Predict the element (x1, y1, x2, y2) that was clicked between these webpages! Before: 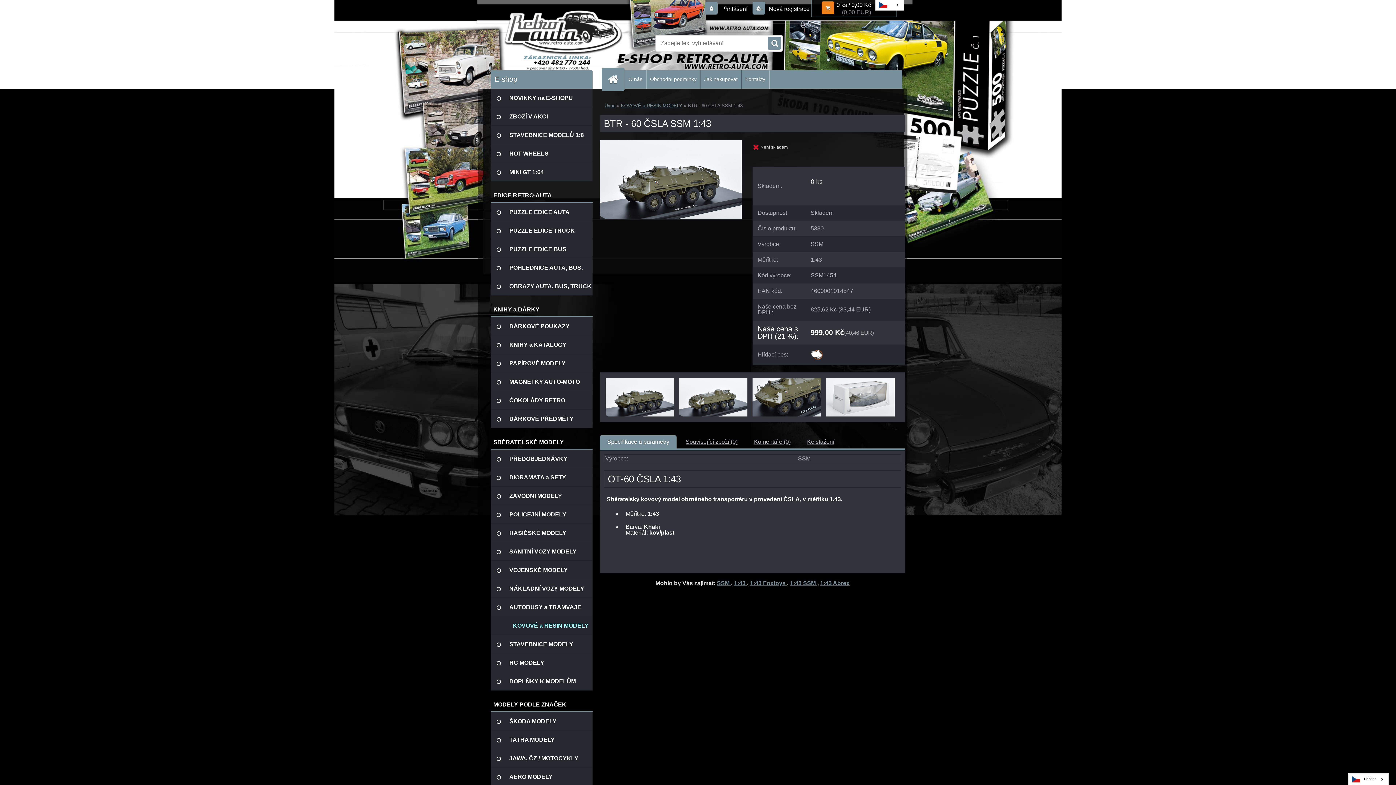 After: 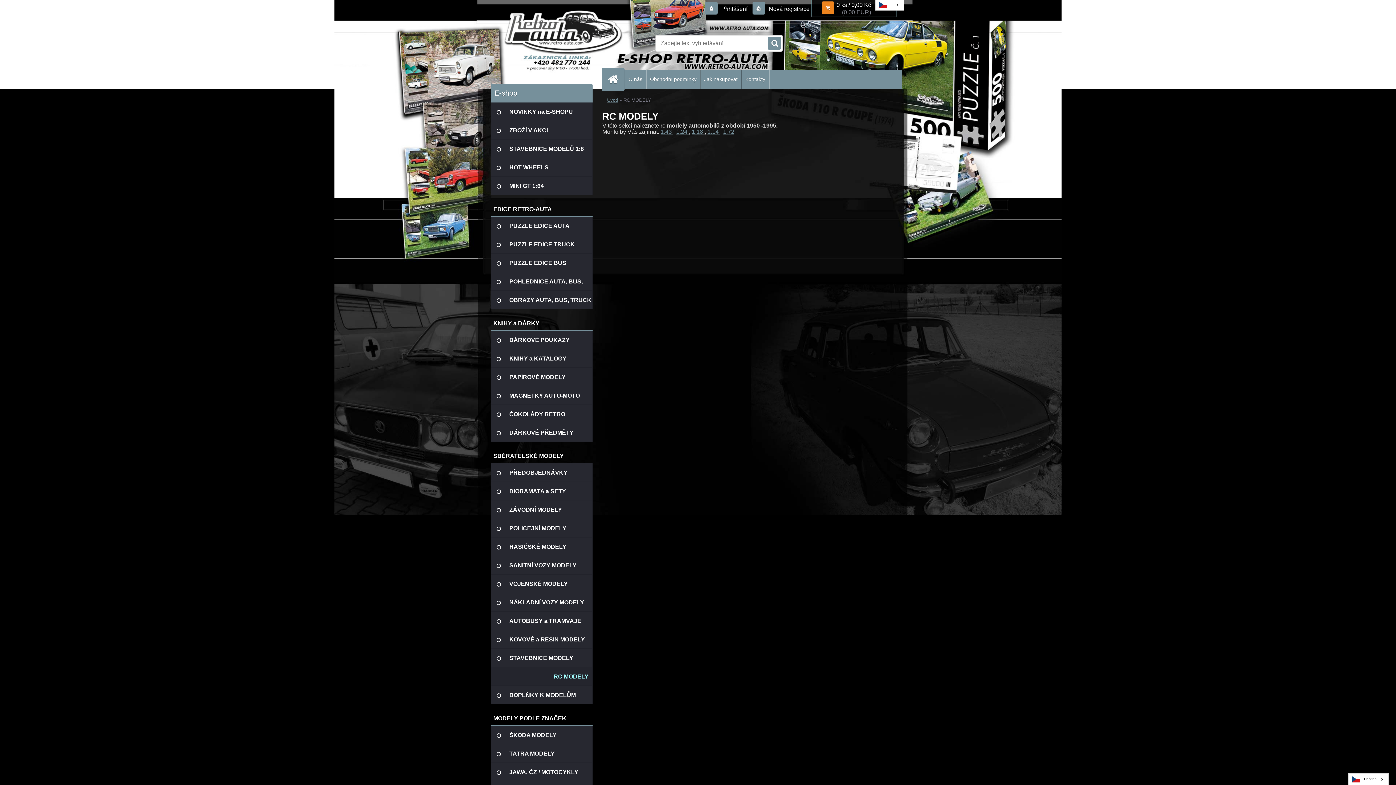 Action: label: RC MODELY bbox: (490, 653, 592, 672)